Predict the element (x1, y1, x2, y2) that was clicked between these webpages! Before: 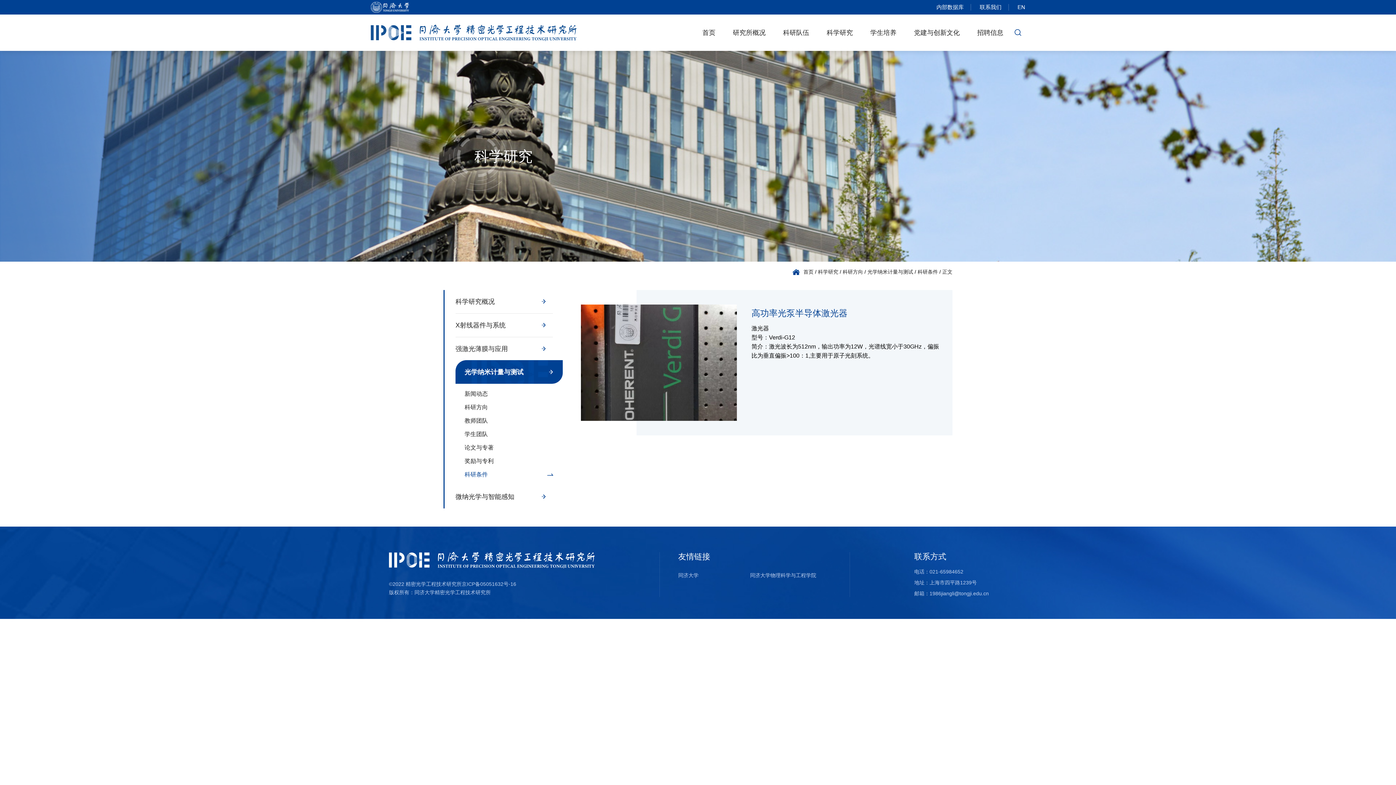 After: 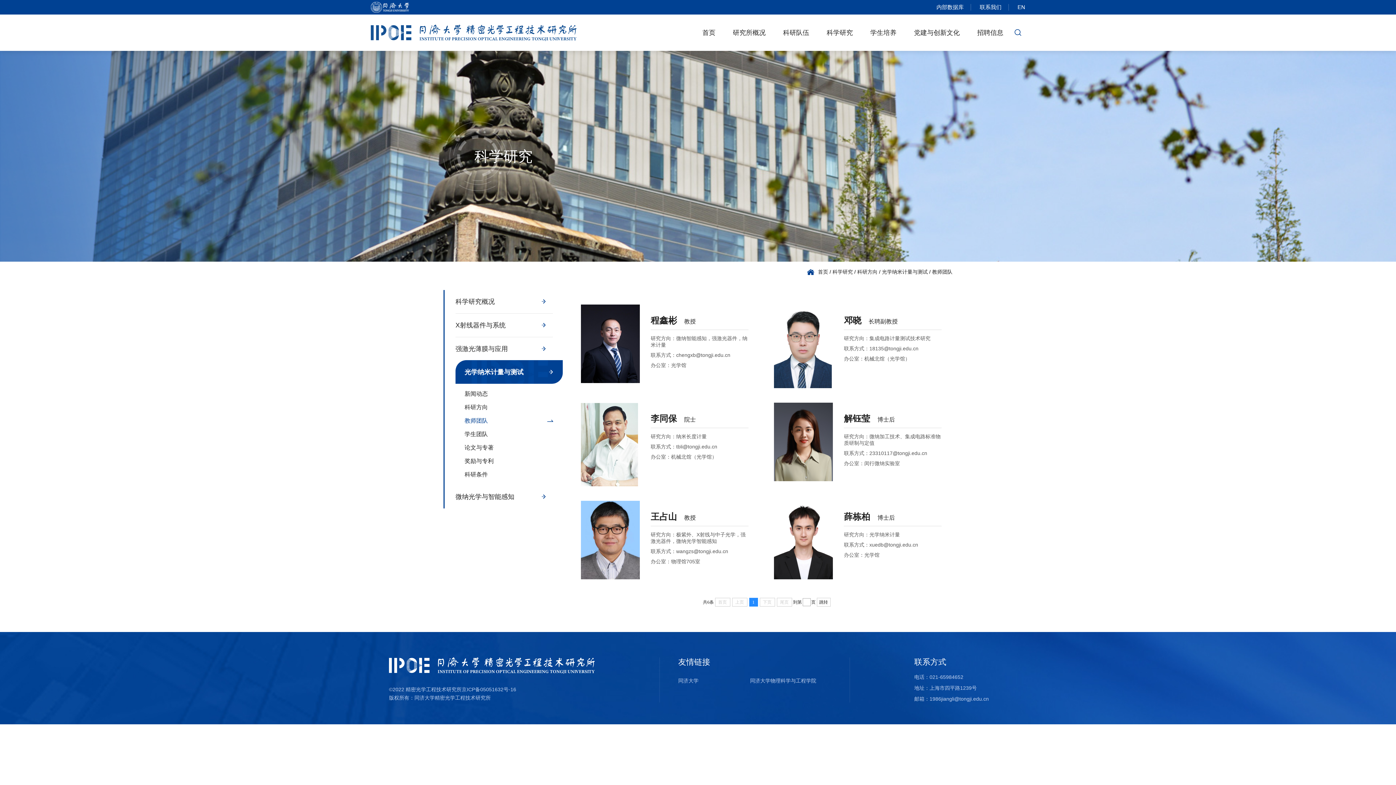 Action: bbox: (455, 414, 553, 428) label: 教师团队